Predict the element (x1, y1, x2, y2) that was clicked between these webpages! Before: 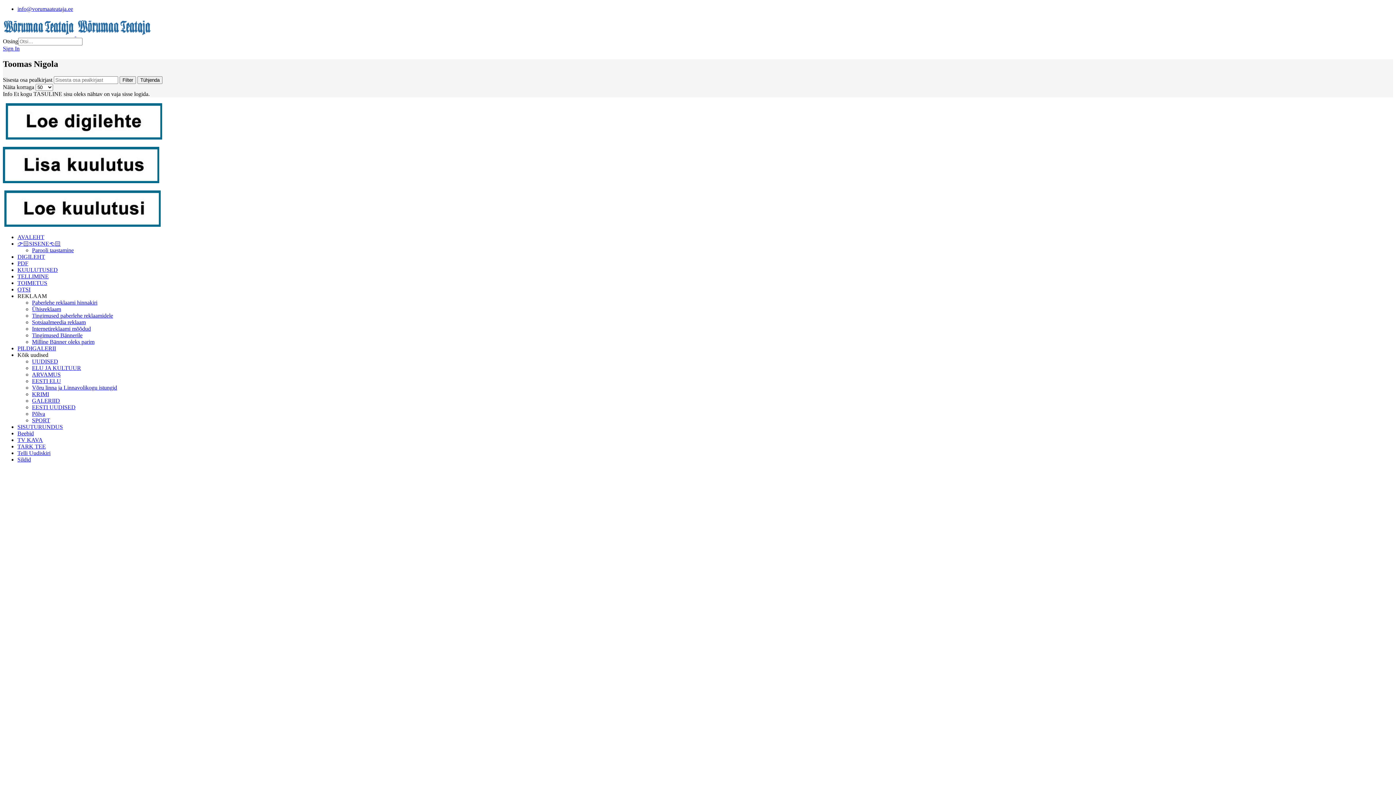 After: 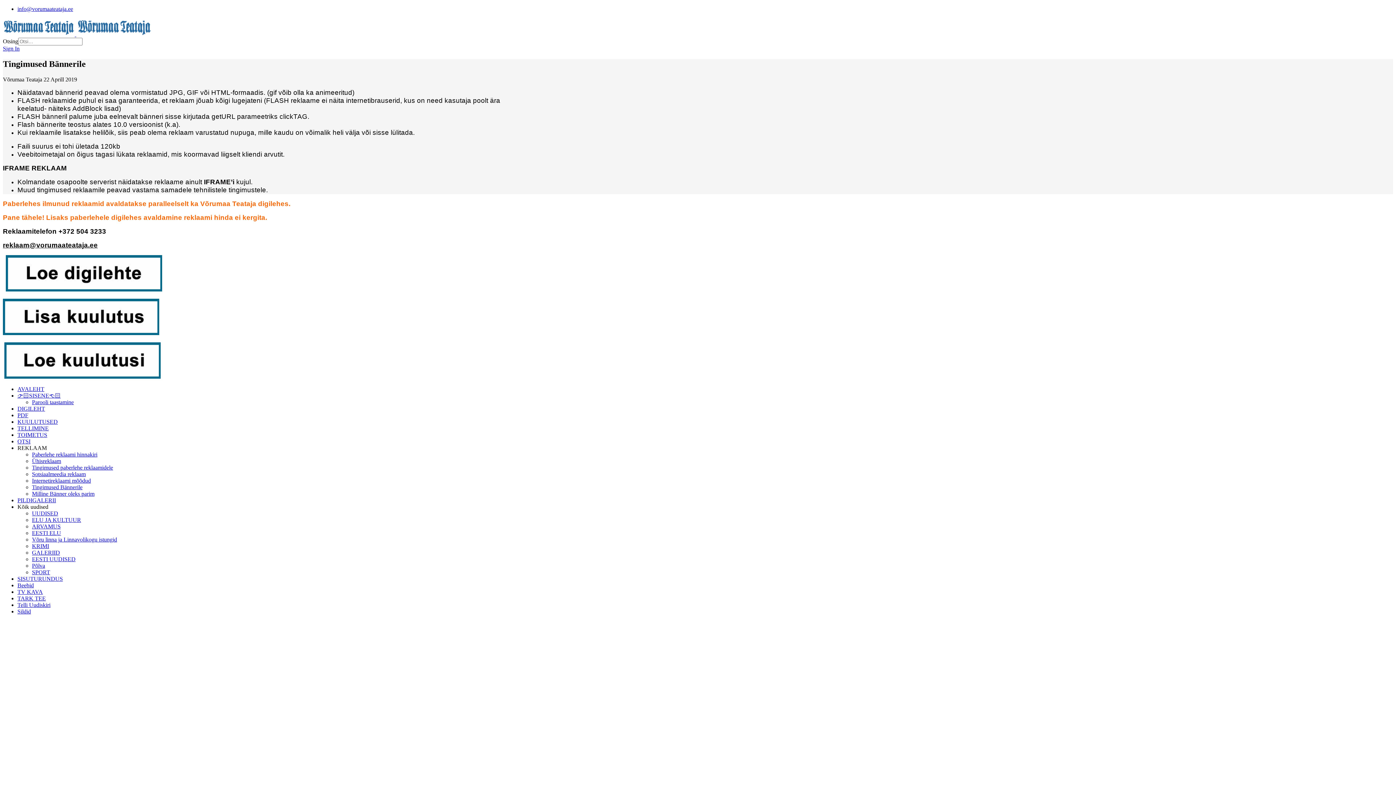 Action: bbox: (32, 332, 82, 338) label: Tingimused Bännerile